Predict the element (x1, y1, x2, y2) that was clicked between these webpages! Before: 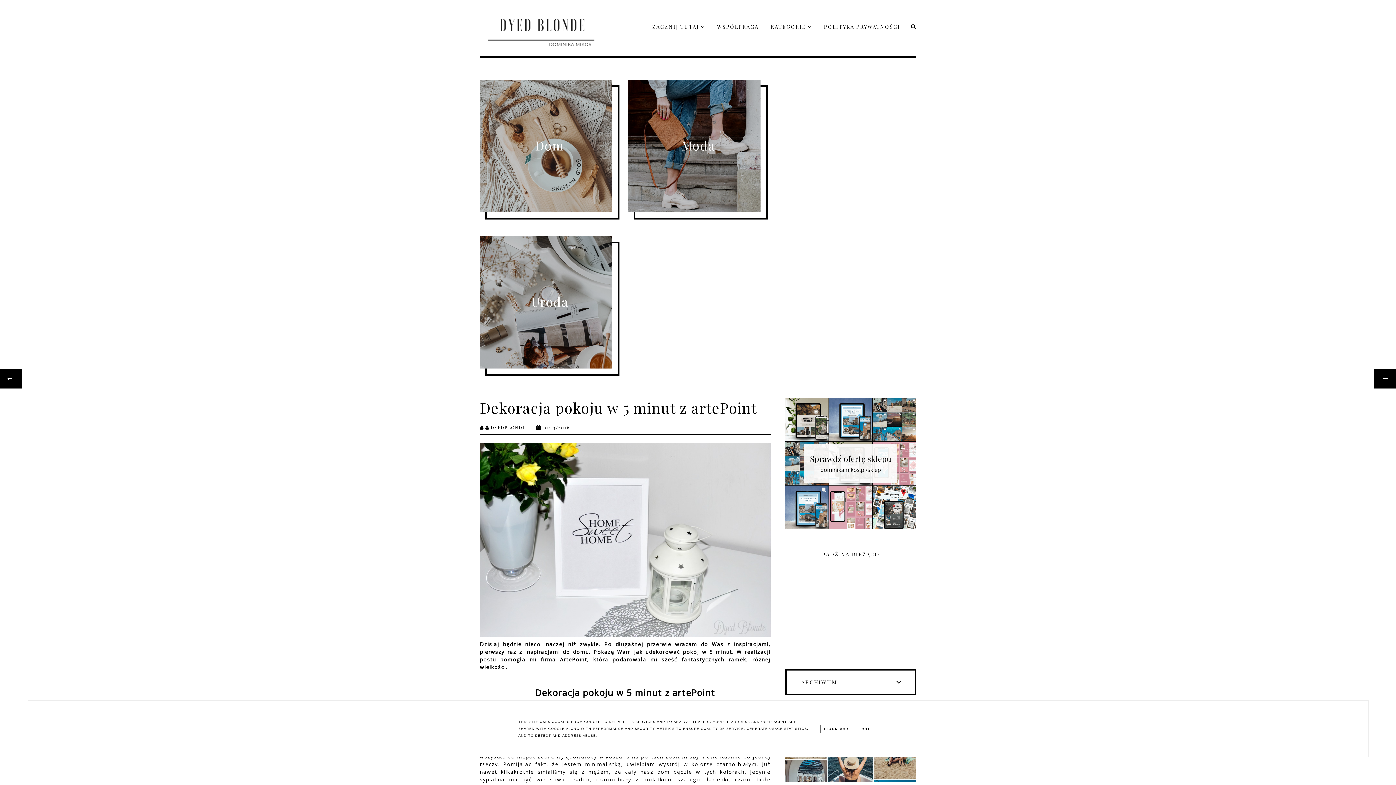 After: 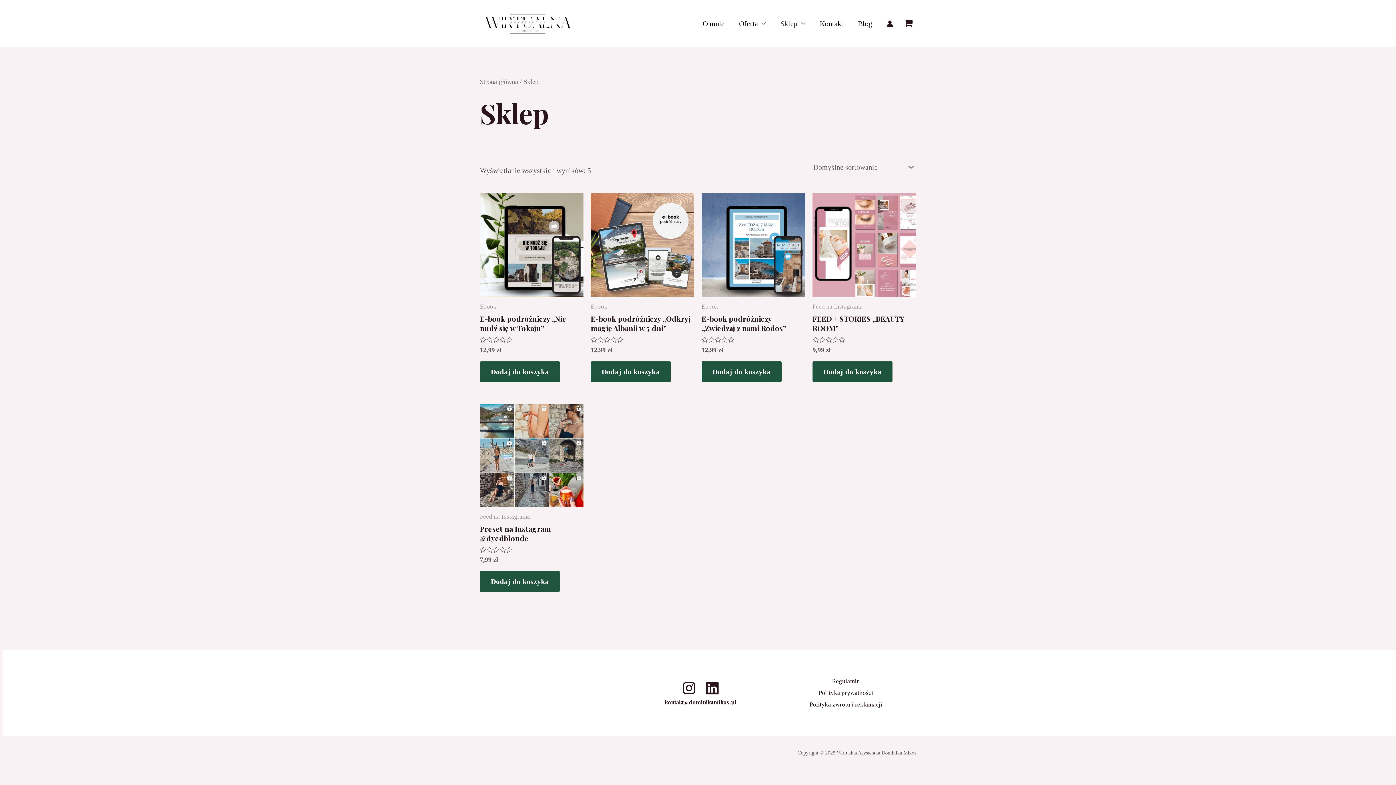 Action: bbox: (785, 523, 916, 530)